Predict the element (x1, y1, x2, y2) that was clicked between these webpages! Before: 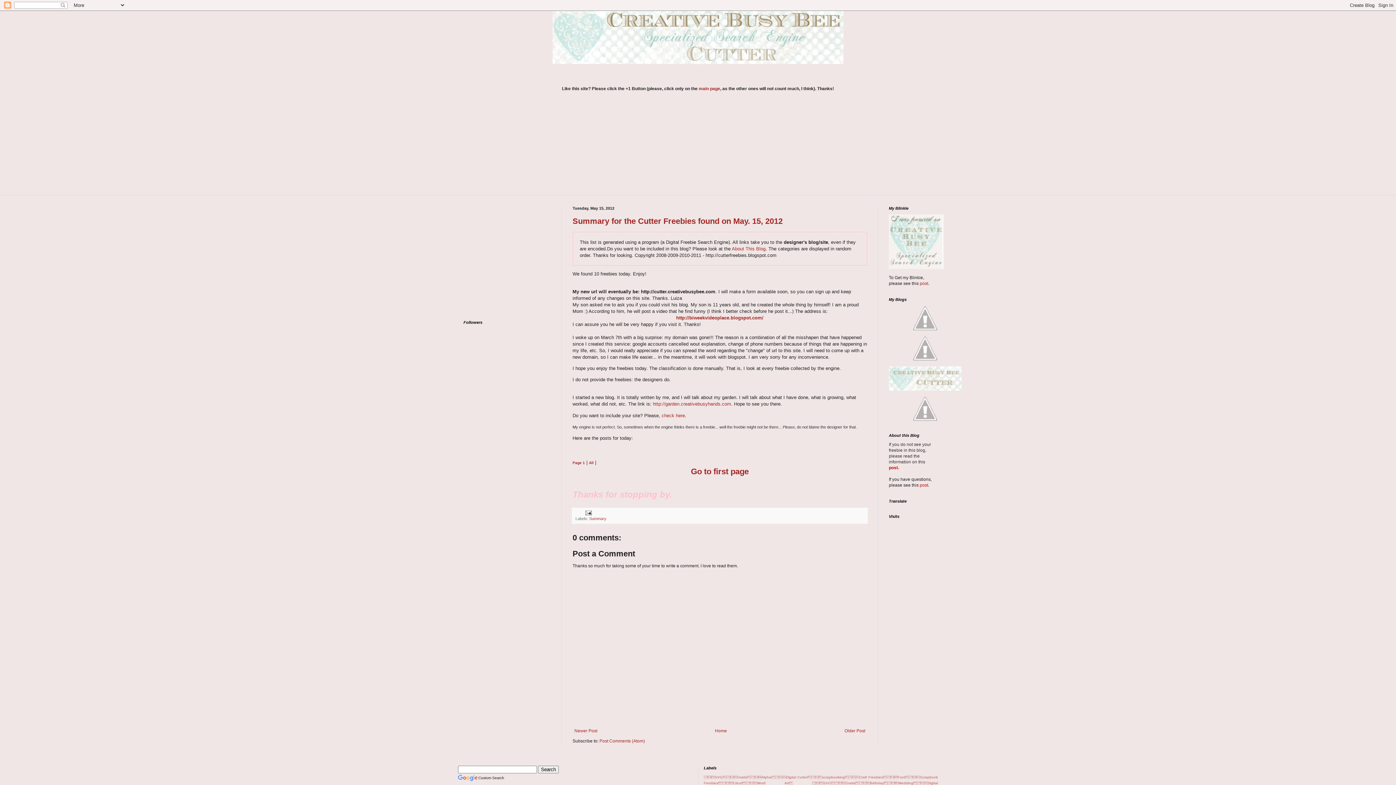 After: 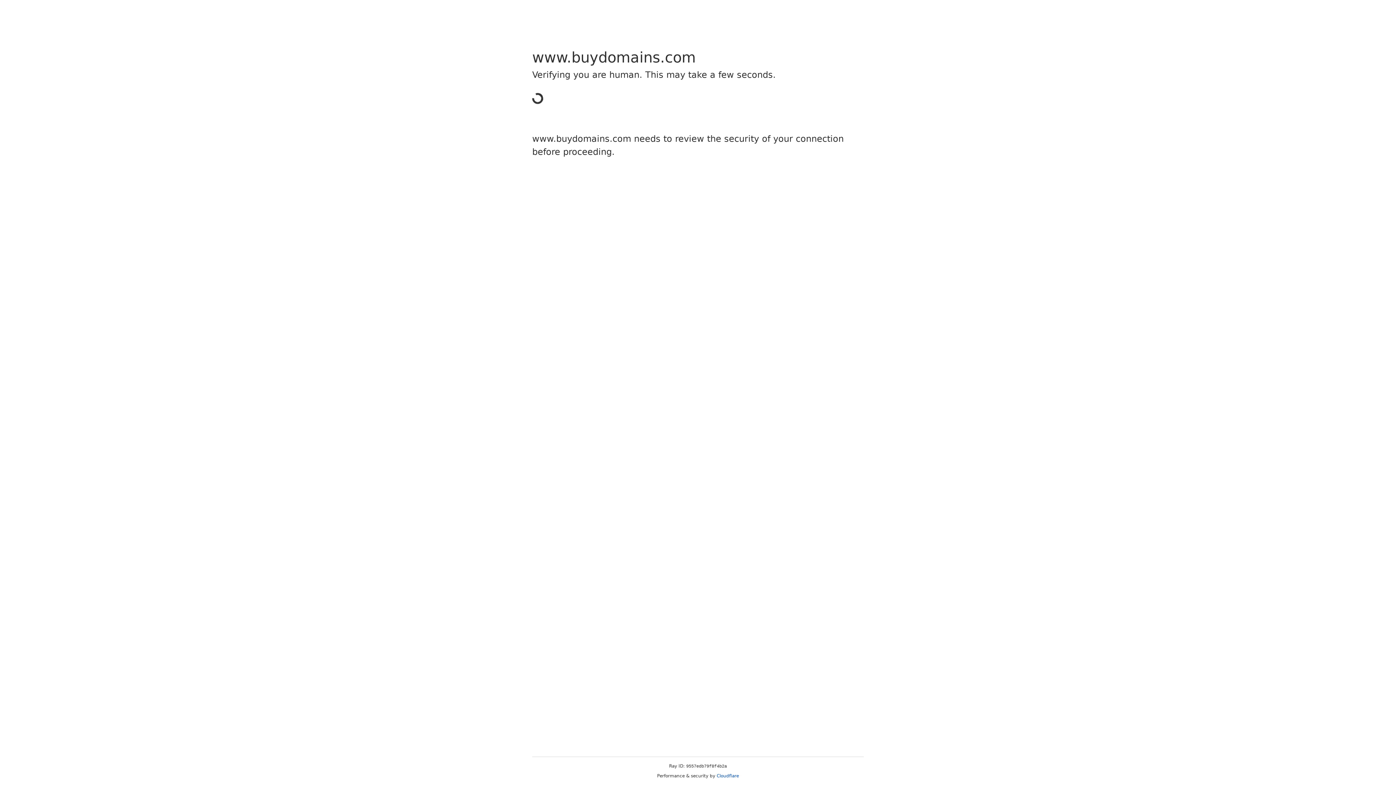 Action: bbox: (698, 86, 720, 91) label: main page